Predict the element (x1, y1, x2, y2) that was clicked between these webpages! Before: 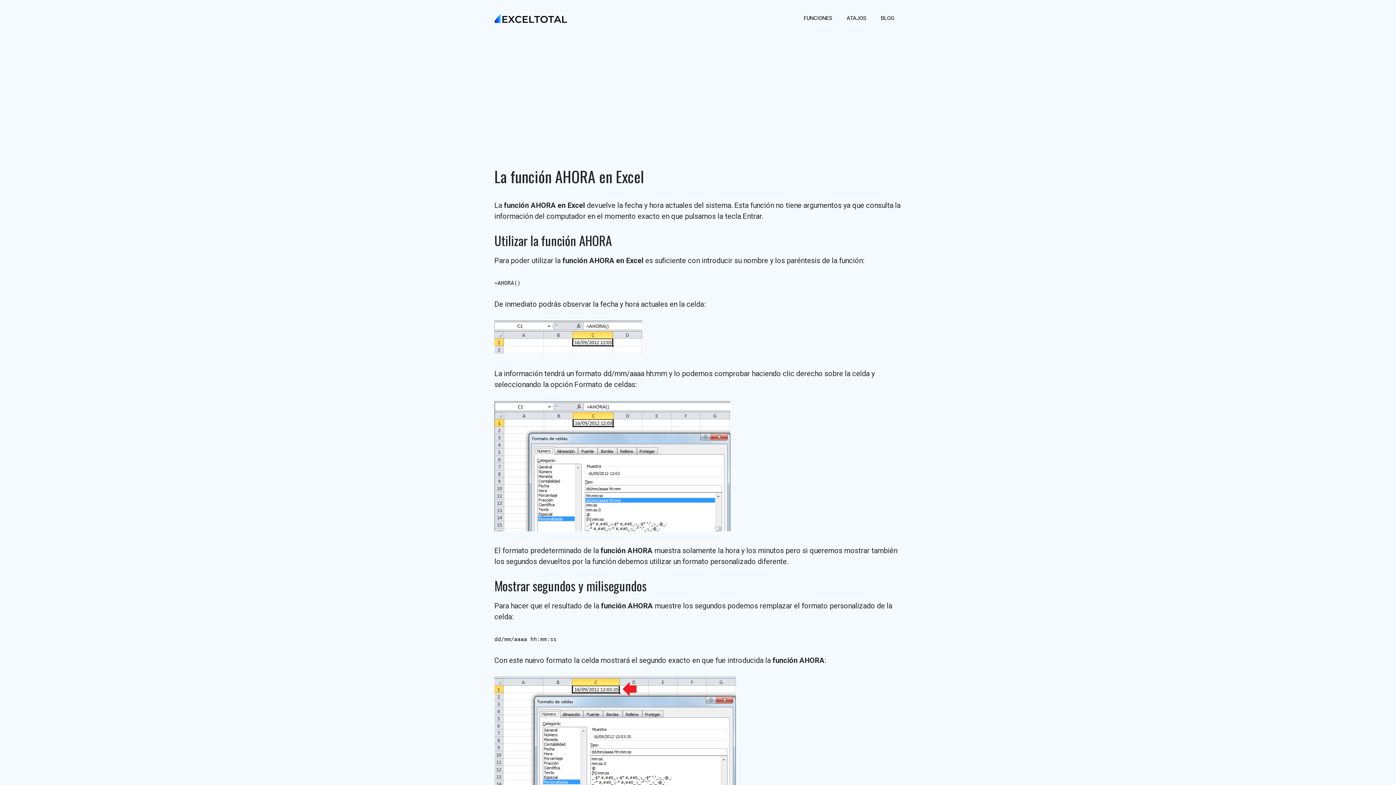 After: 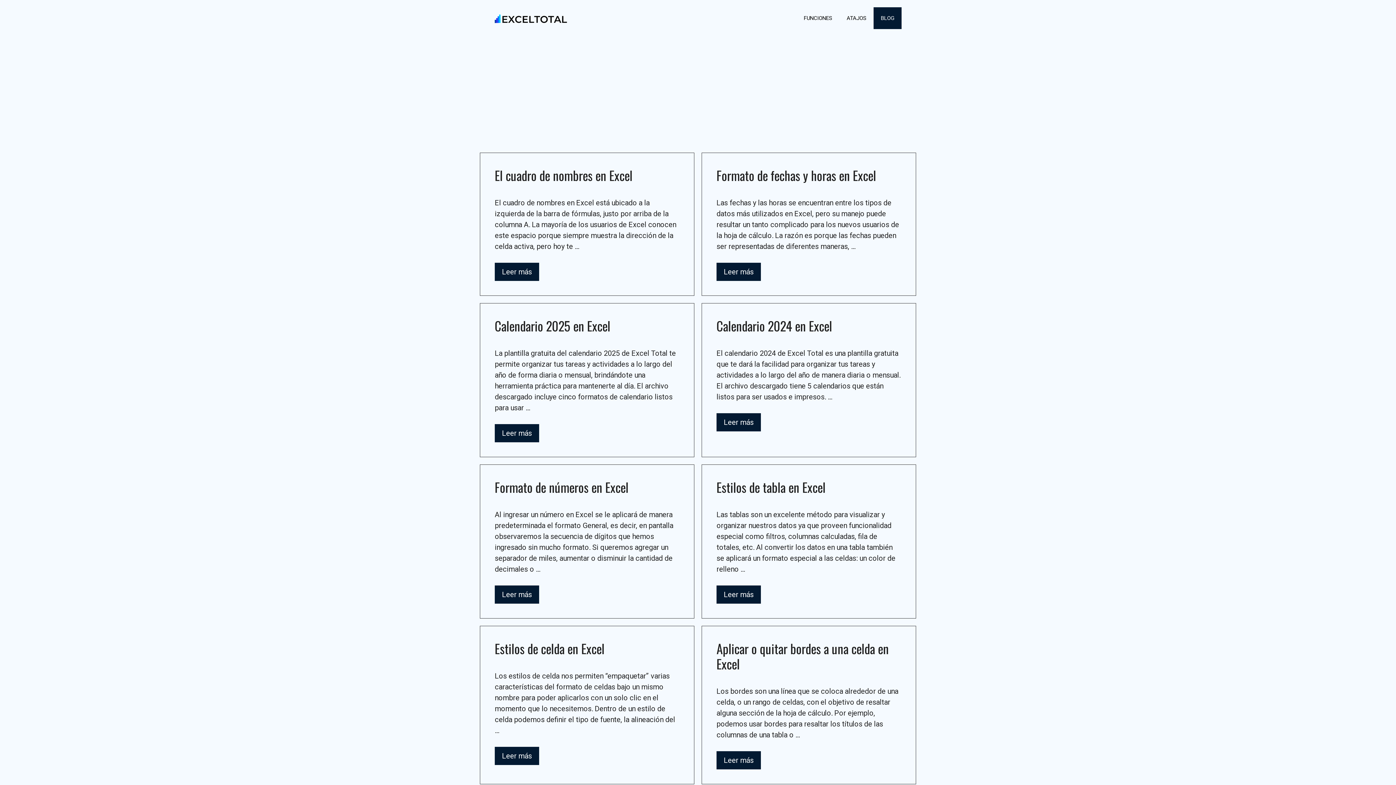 Action: label: BLOG bbox: (873, 7, 901, 29)